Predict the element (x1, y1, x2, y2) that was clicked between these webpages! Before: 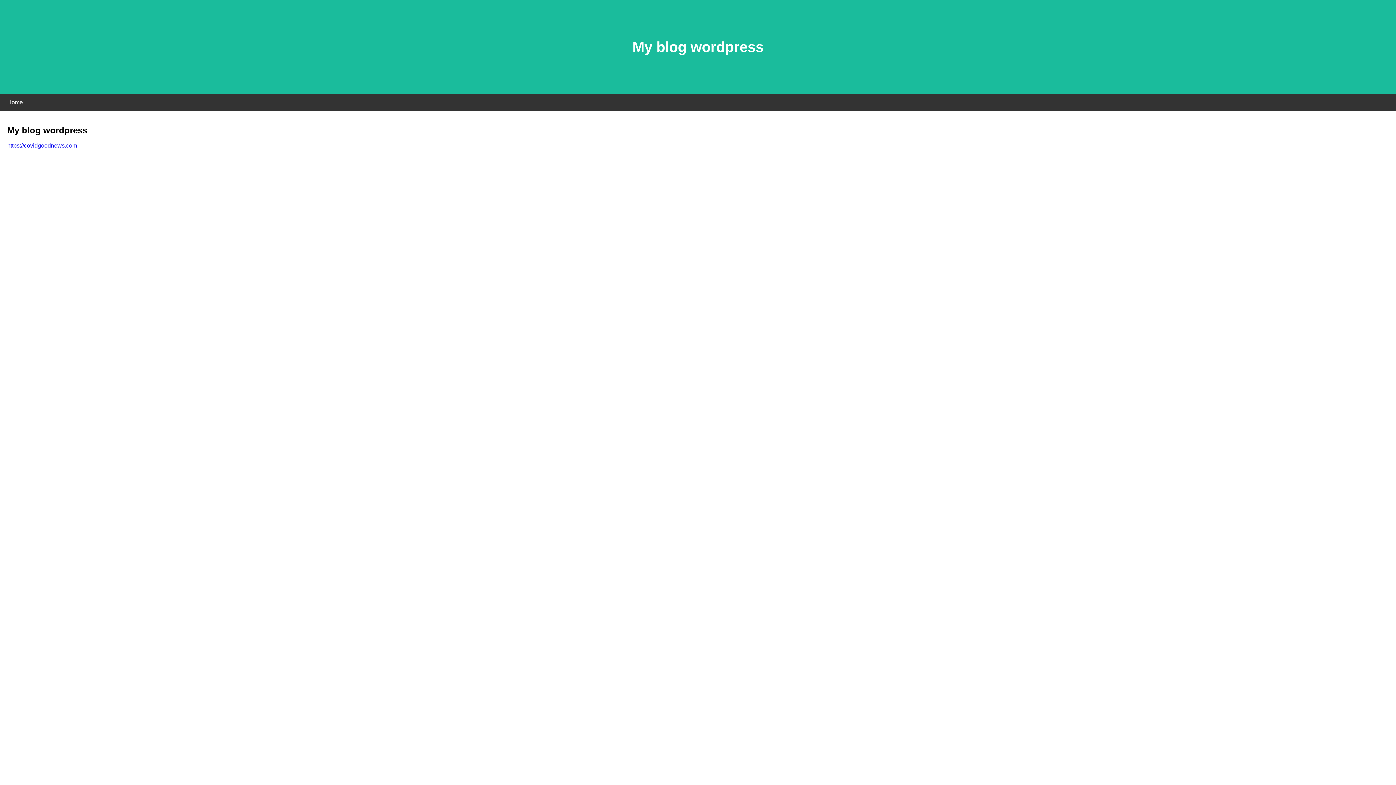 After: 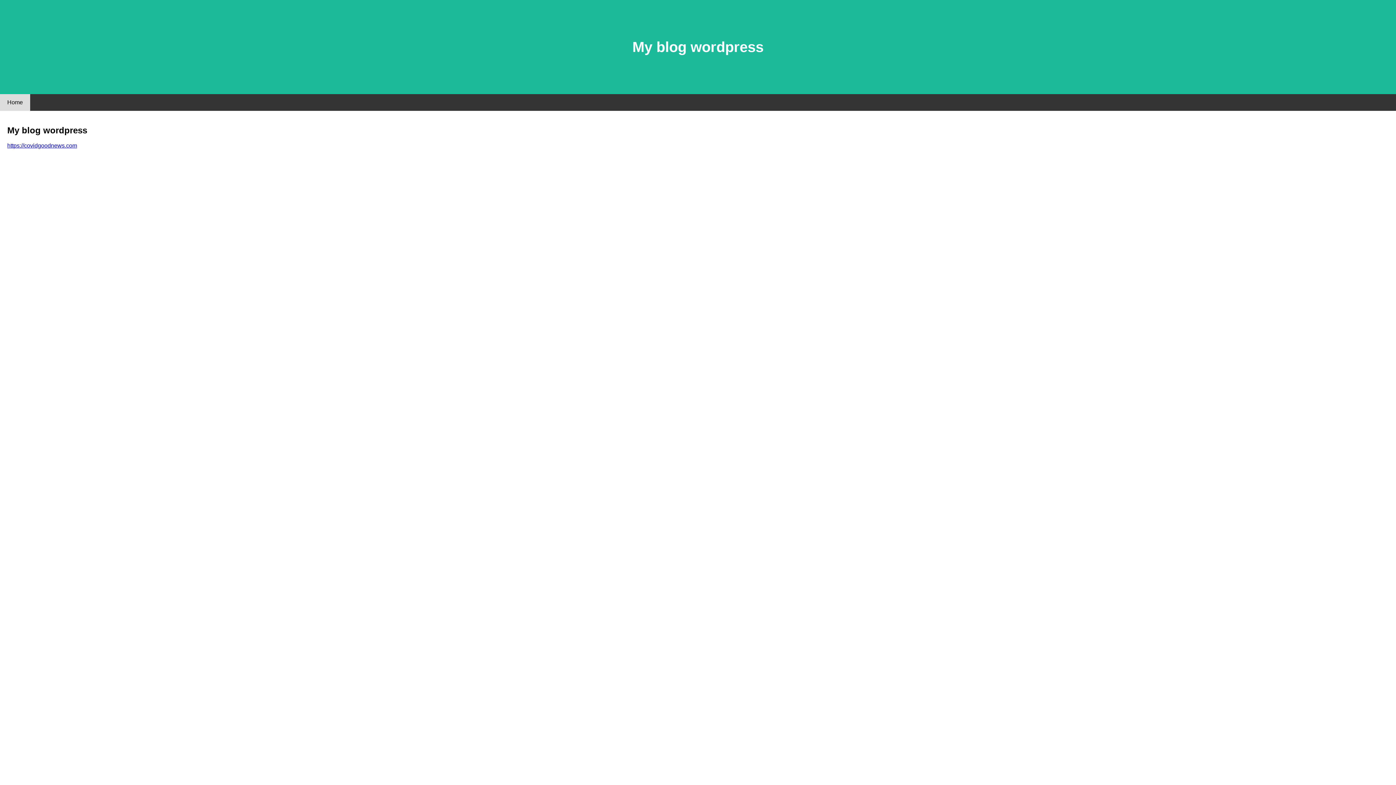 Action: label: Home bbox: (0, 94, 30, 110)